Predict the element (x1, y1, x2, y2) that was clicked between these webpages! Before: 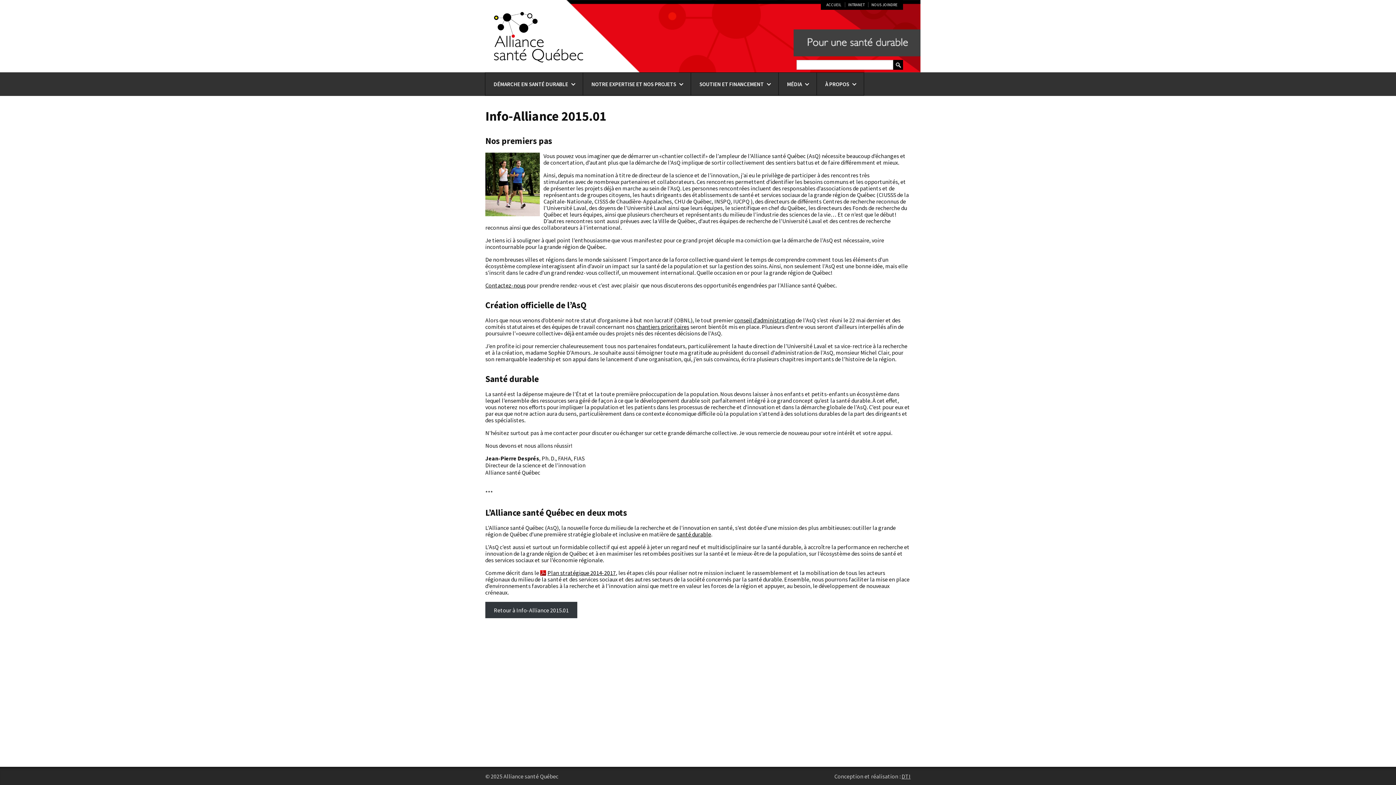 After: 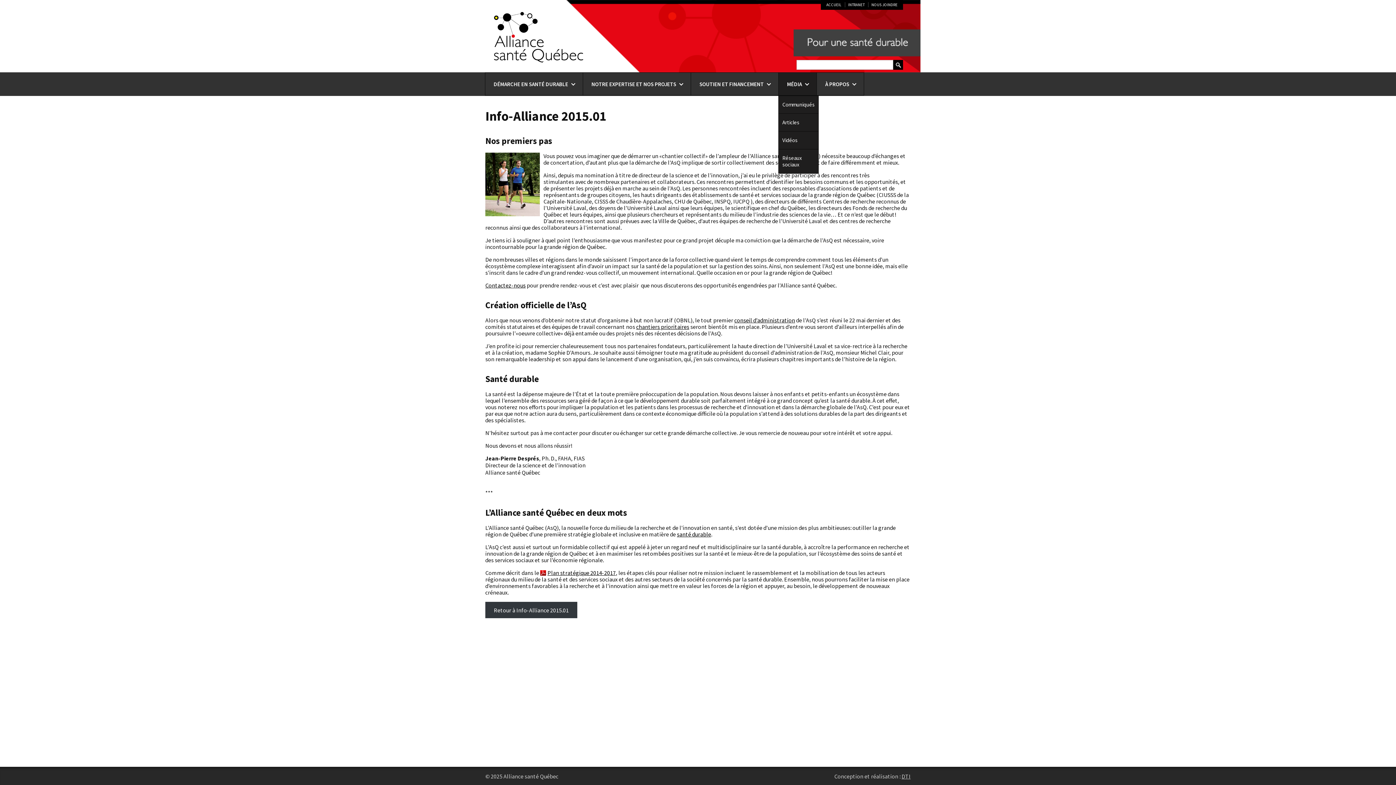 Action: label: MÉDIA bbox: (778, 72, 817, 95)